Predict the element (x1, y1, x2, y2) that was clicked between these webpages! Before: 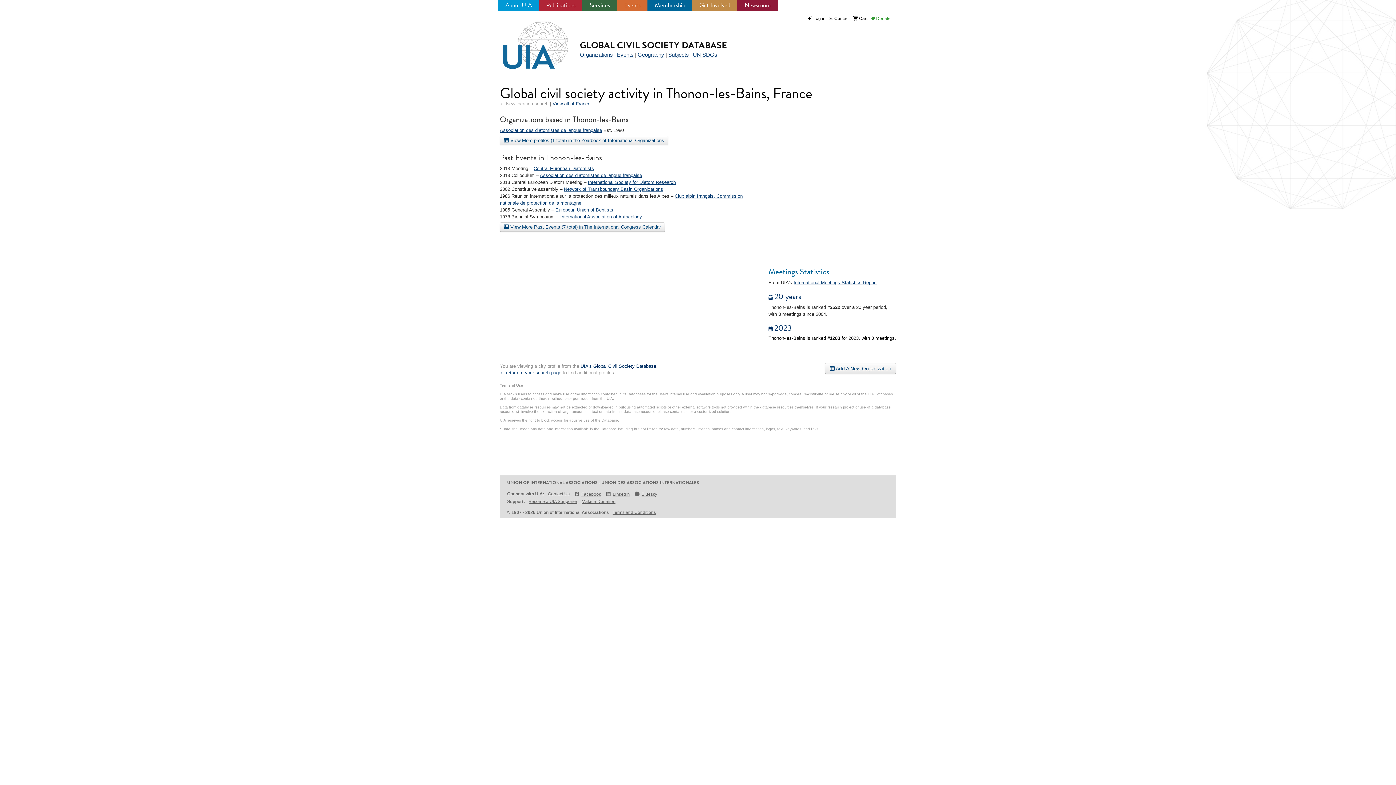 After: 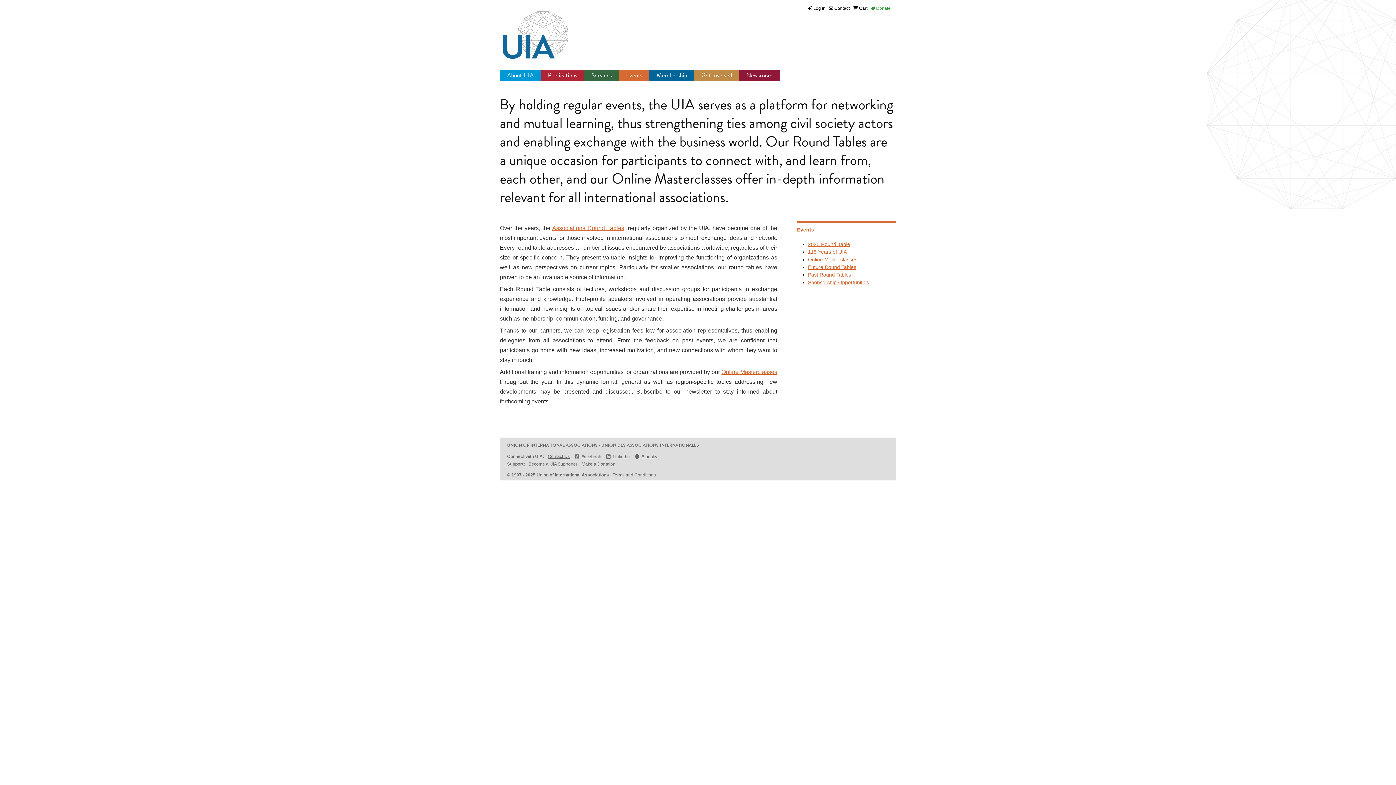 Action: bbox: (624, 0, 640, 9) label: Events